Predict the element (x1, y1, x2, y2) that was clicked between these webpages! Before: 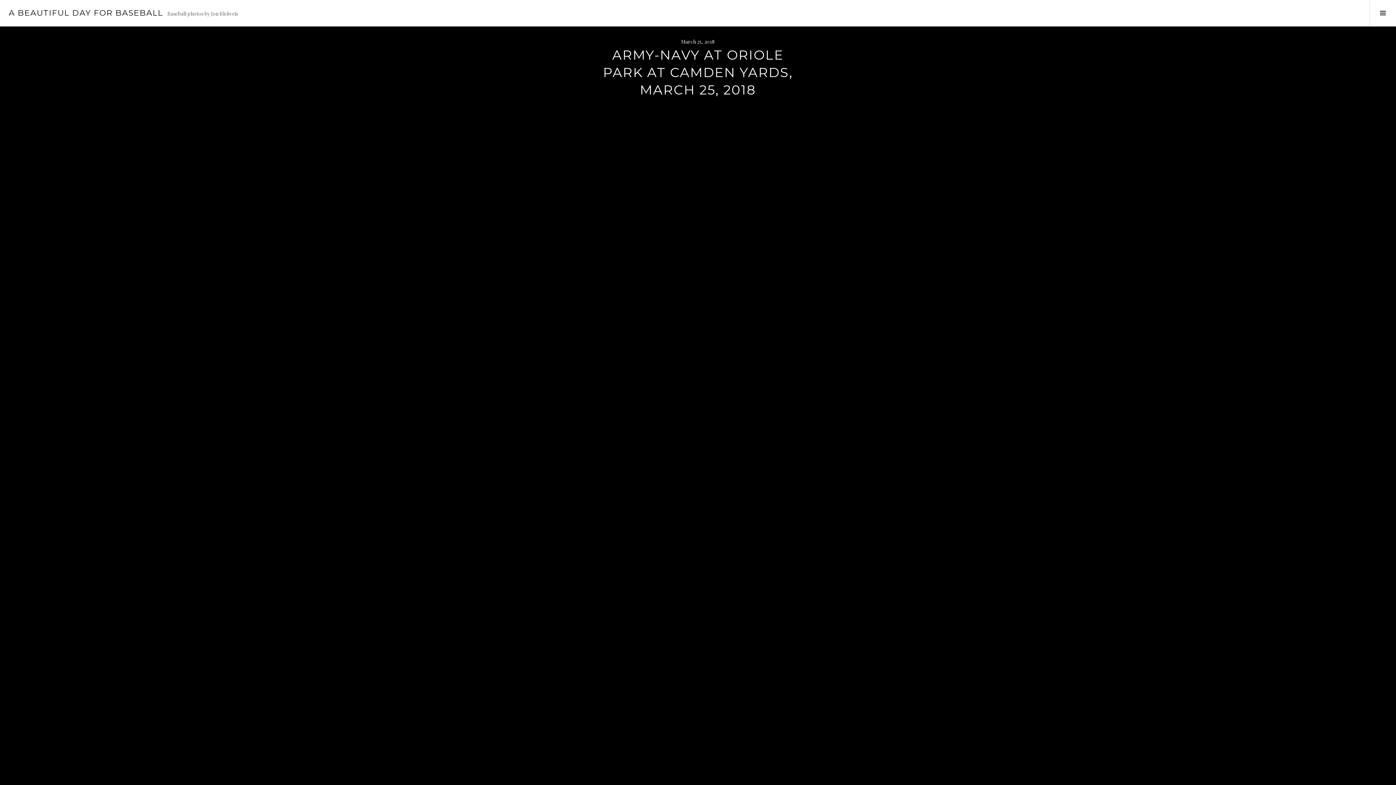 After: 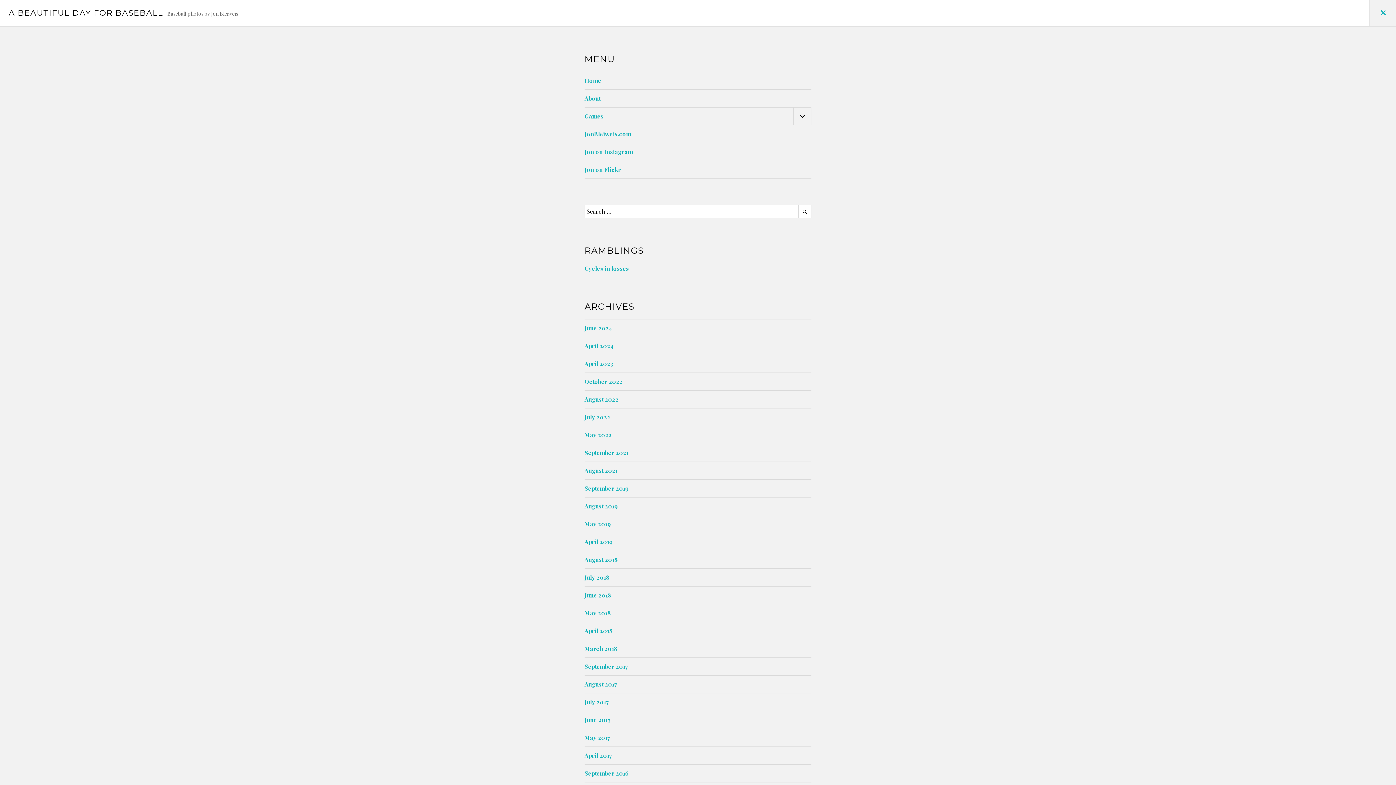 Action: bbox: (1369, 0, 1396, 26) label: Toggle Sidebar